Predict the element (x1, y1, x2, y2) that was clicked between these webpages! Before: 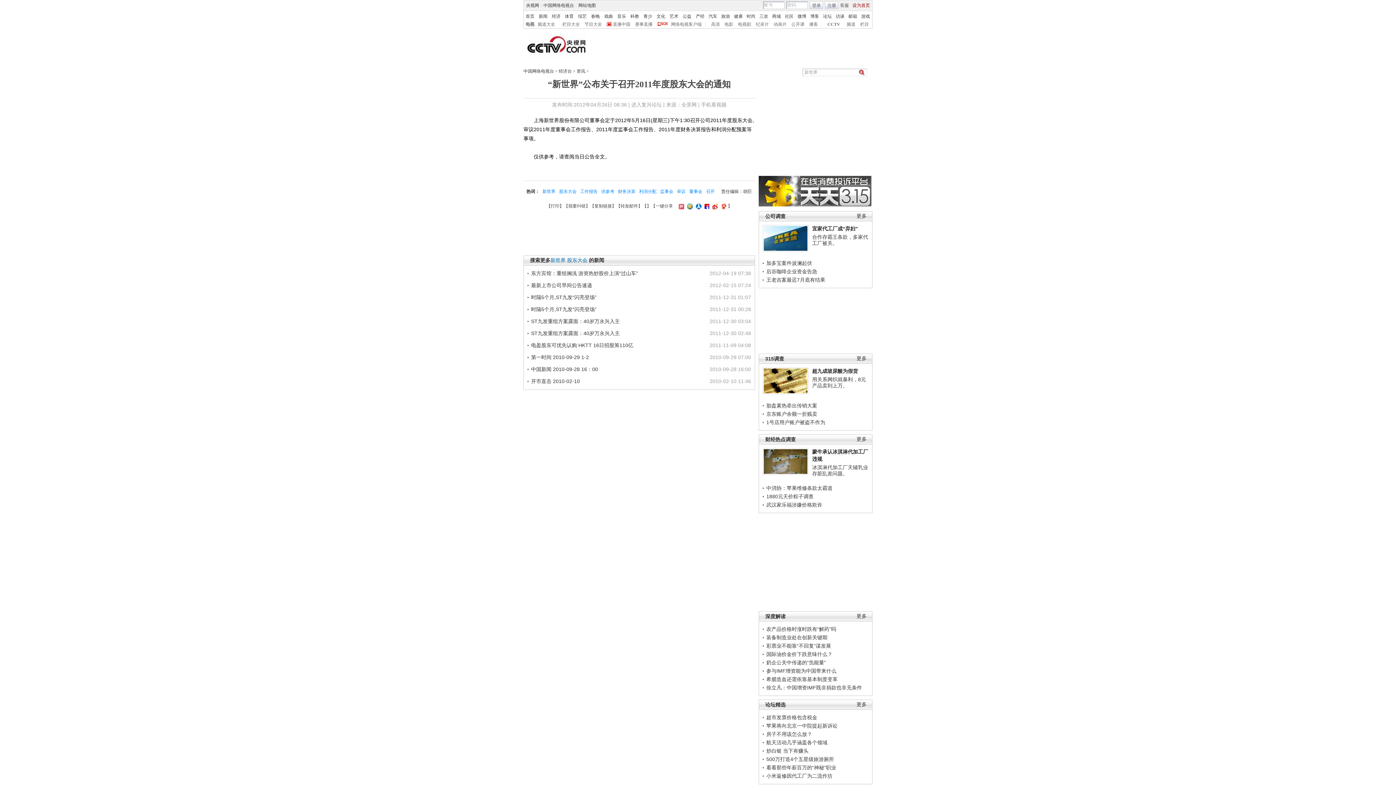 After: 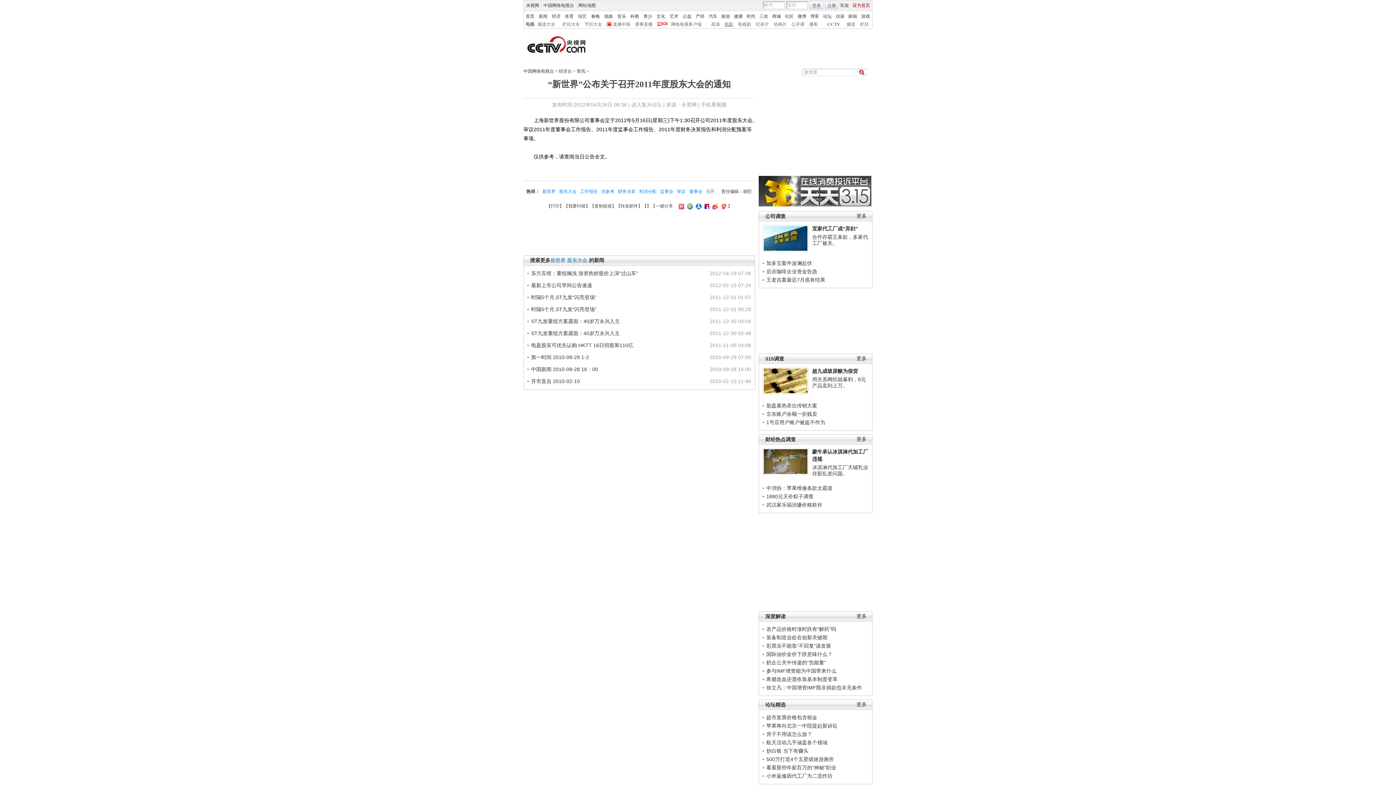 Action: bbox: (724, 21, 733, 26) label: 电影